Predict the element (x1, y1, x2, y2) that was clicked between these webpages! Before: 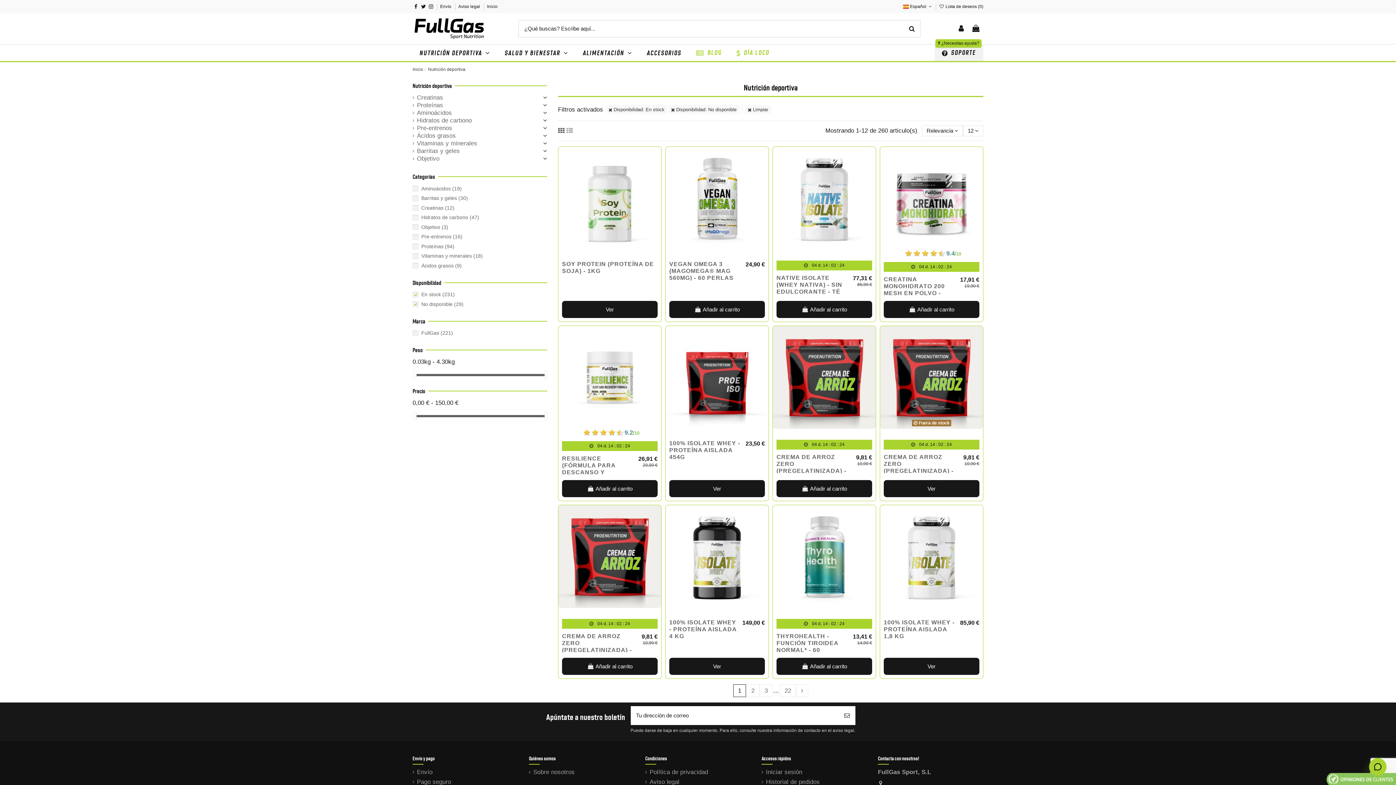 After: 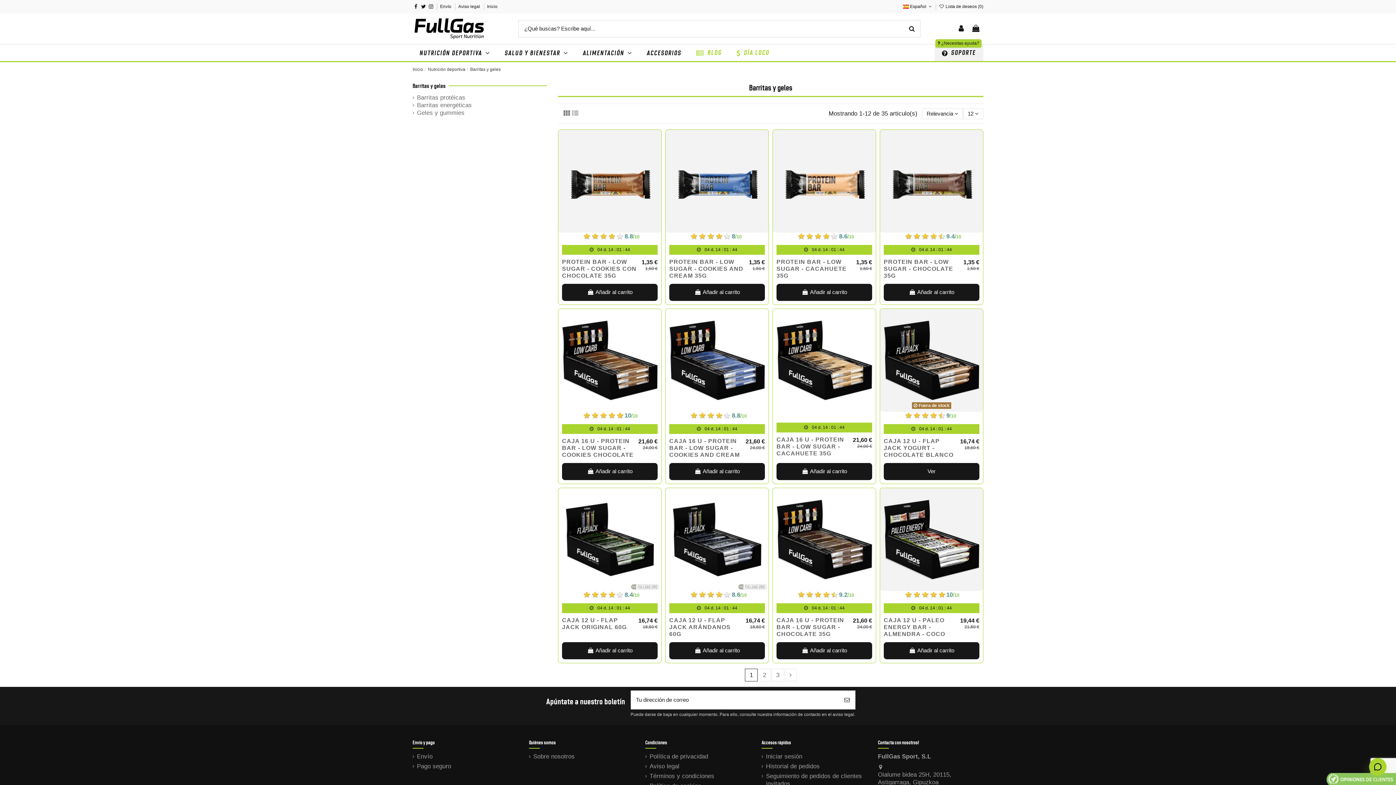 Action: bbox: (412, 147, 460, 154) label: Barritas y geles